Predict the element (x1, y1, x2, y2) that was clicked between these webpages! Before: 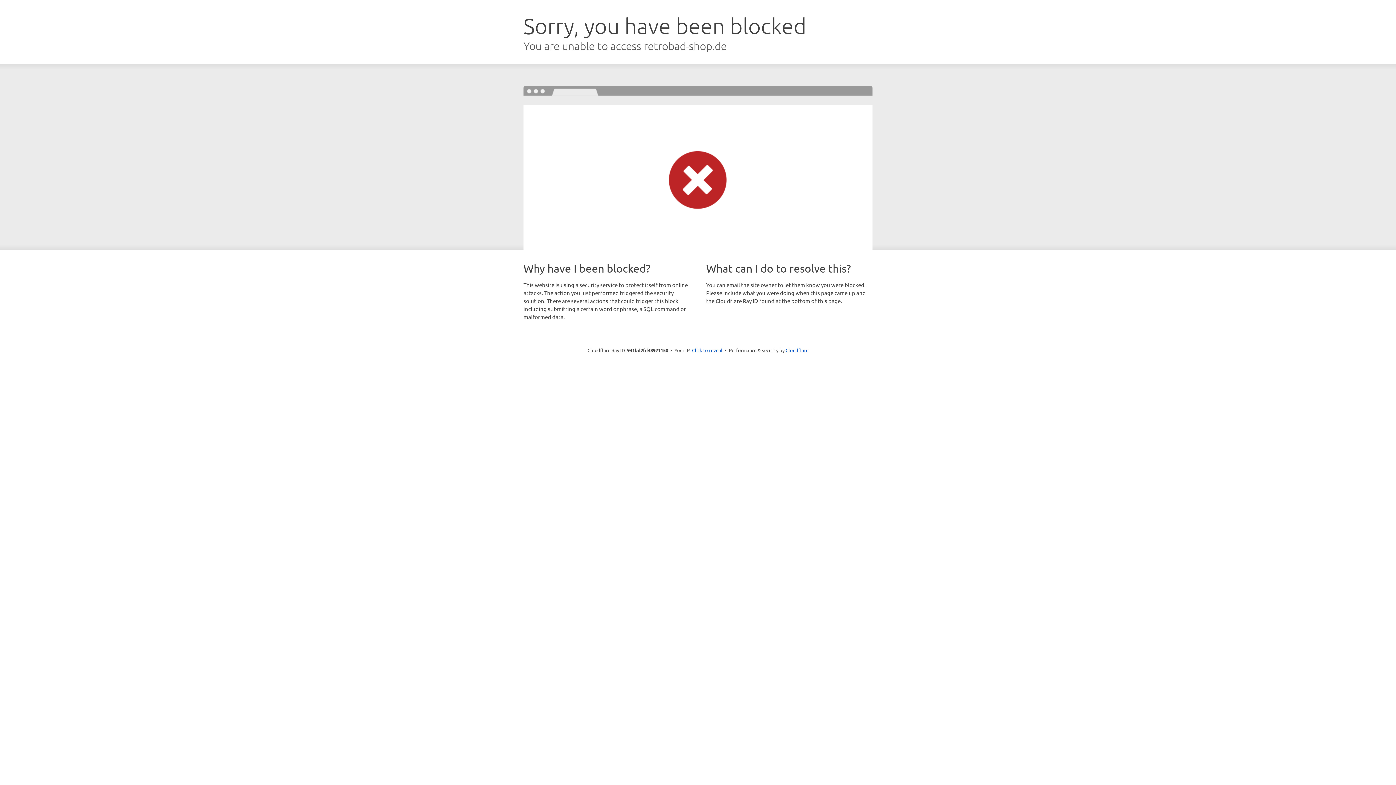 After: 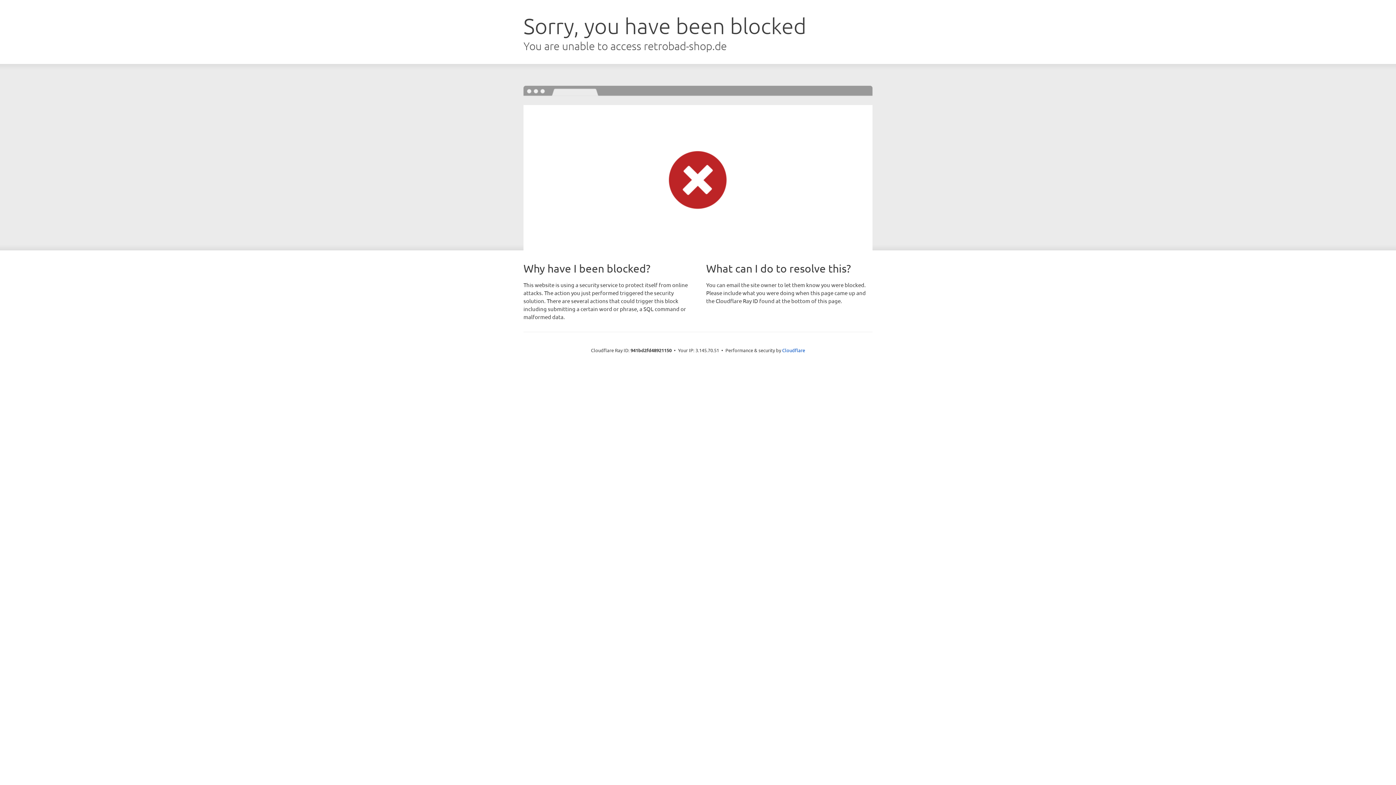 Action: label: Click to reveal bbox: (692, 346, 722, 353)